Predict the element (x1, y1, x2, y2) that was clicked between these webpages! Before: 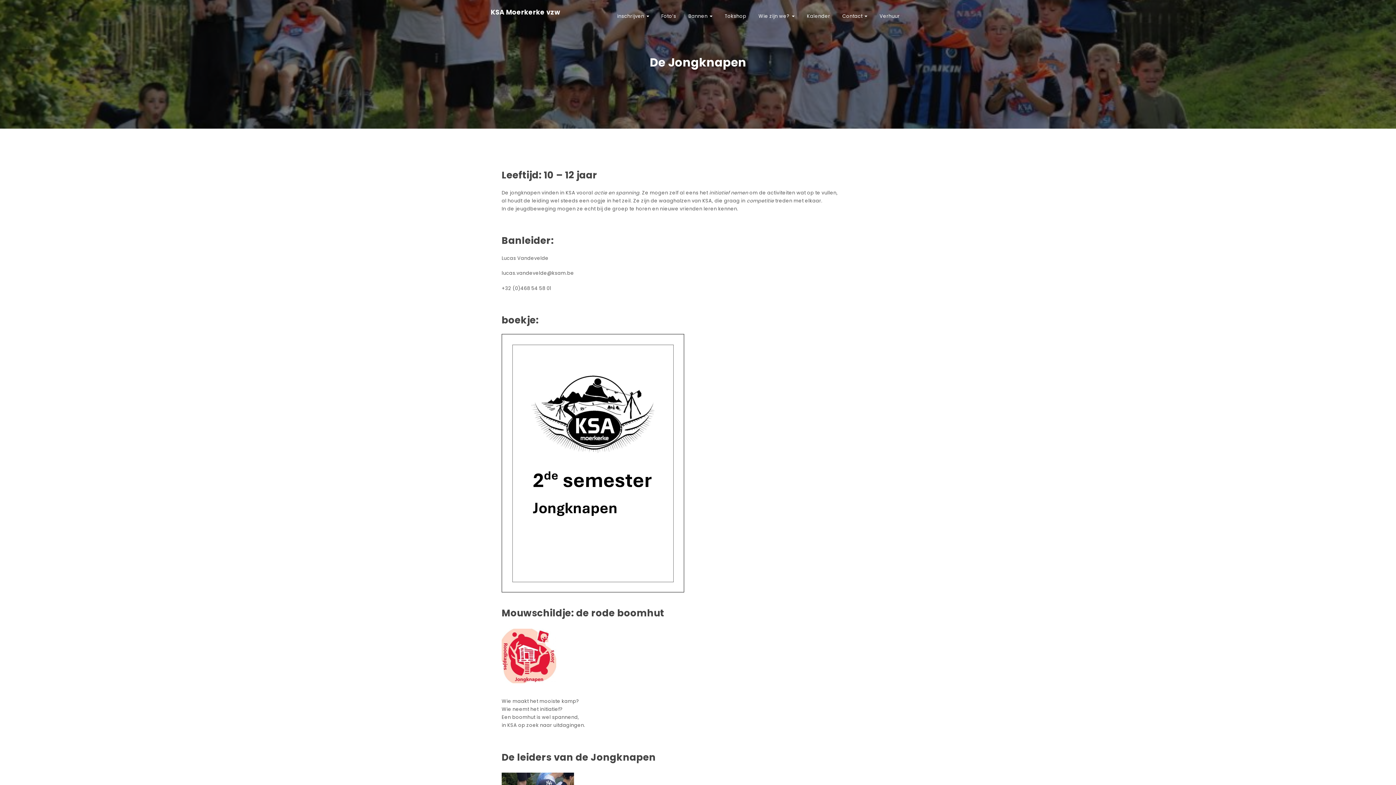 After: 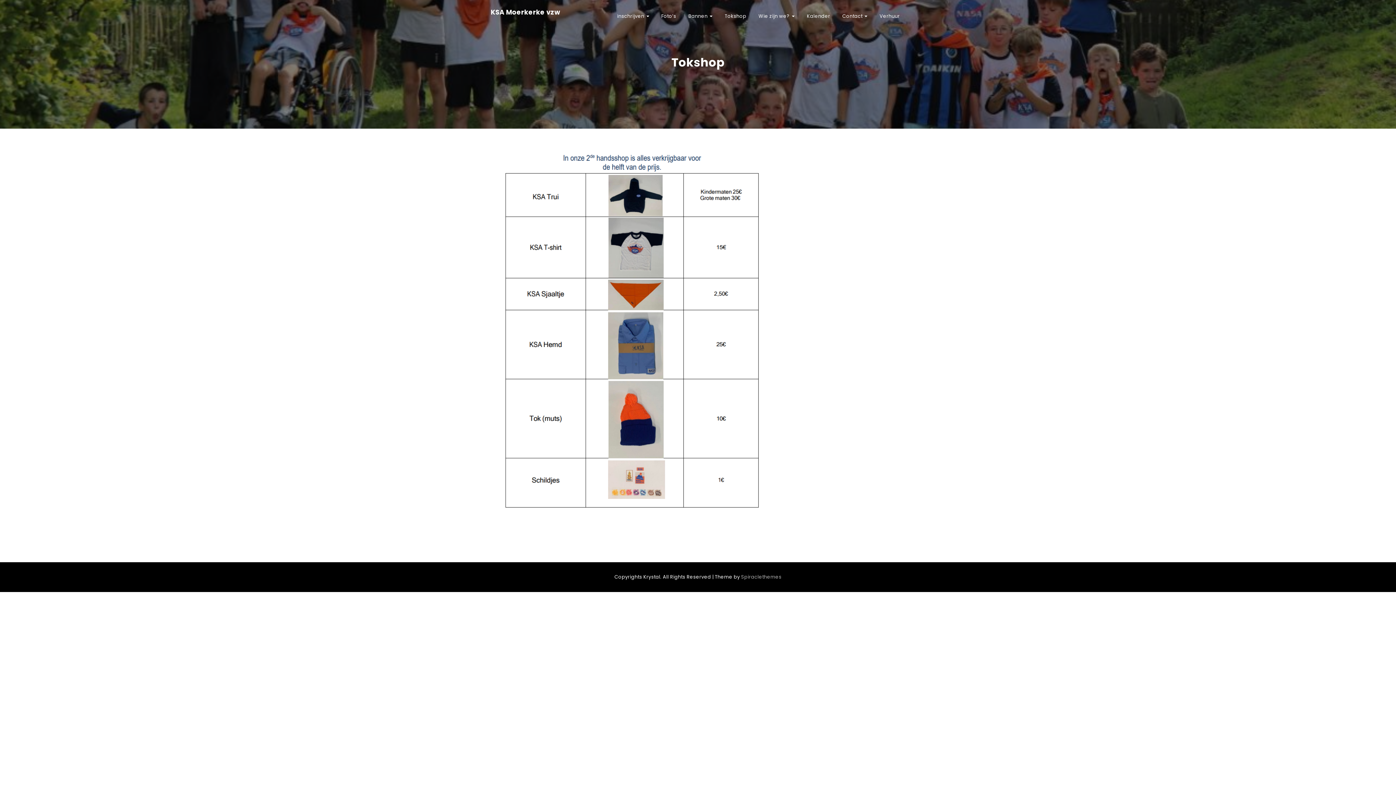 Action: bbox: (721, 3, 750, 29) label: Tokshop